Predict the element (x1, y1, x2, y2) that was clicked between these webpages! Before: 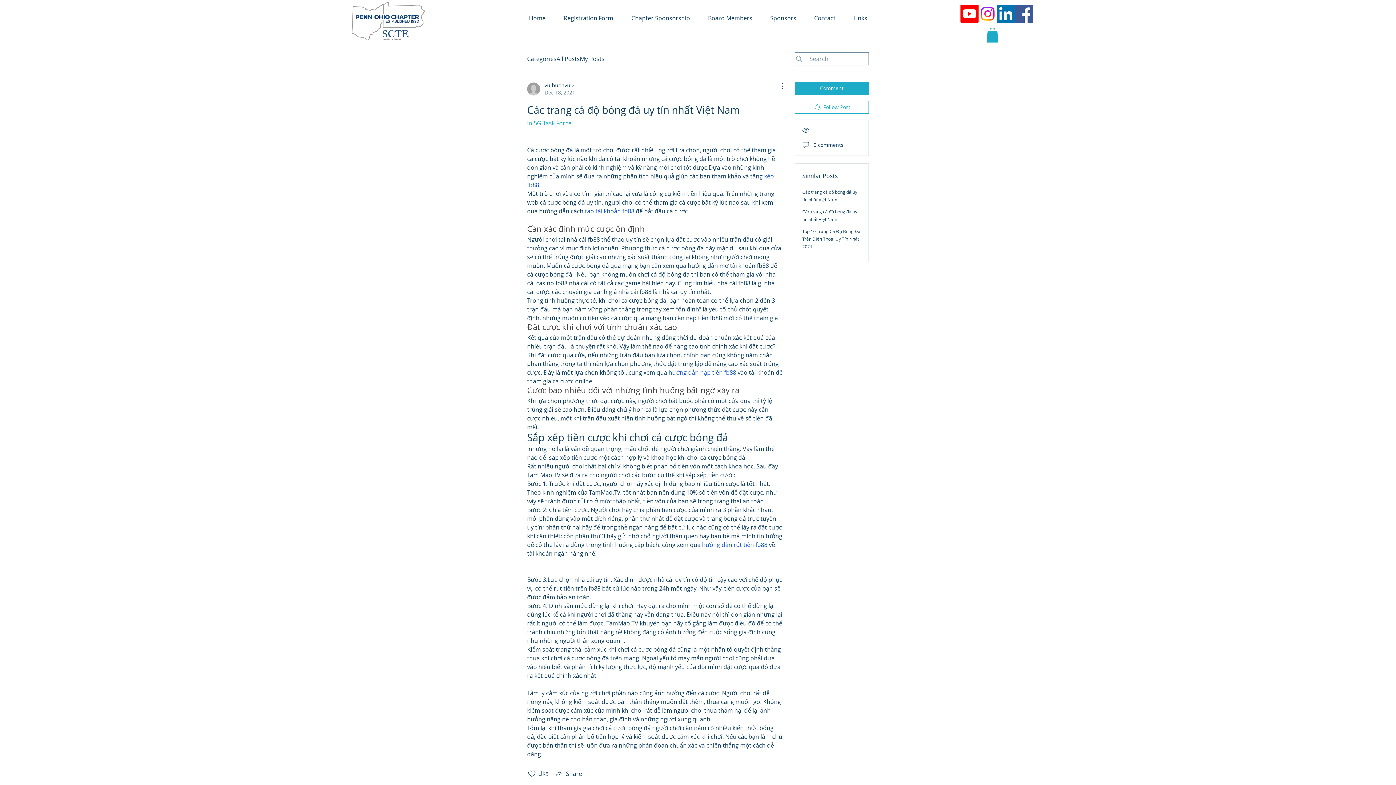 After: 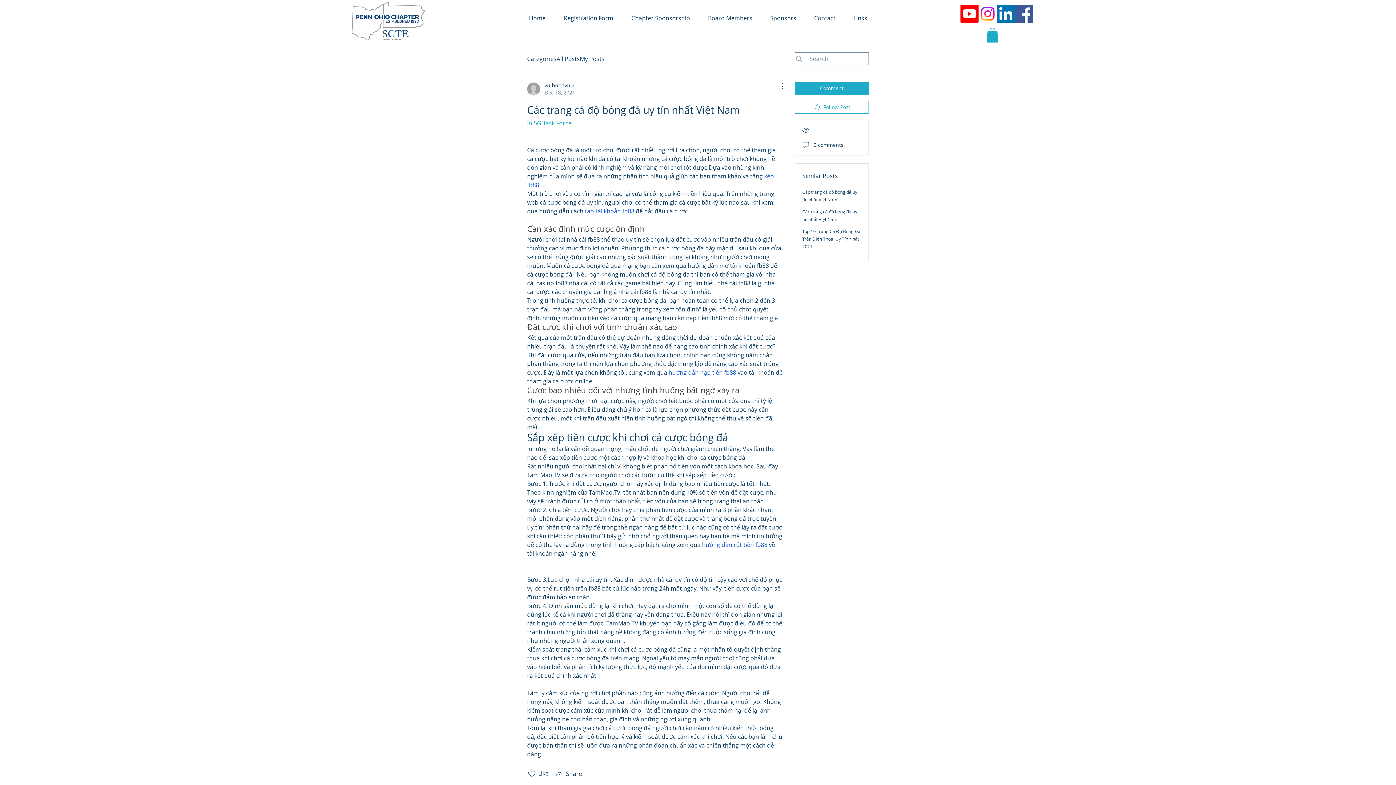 Action: label: Instagram bbox: (978, 4, 997, 22)